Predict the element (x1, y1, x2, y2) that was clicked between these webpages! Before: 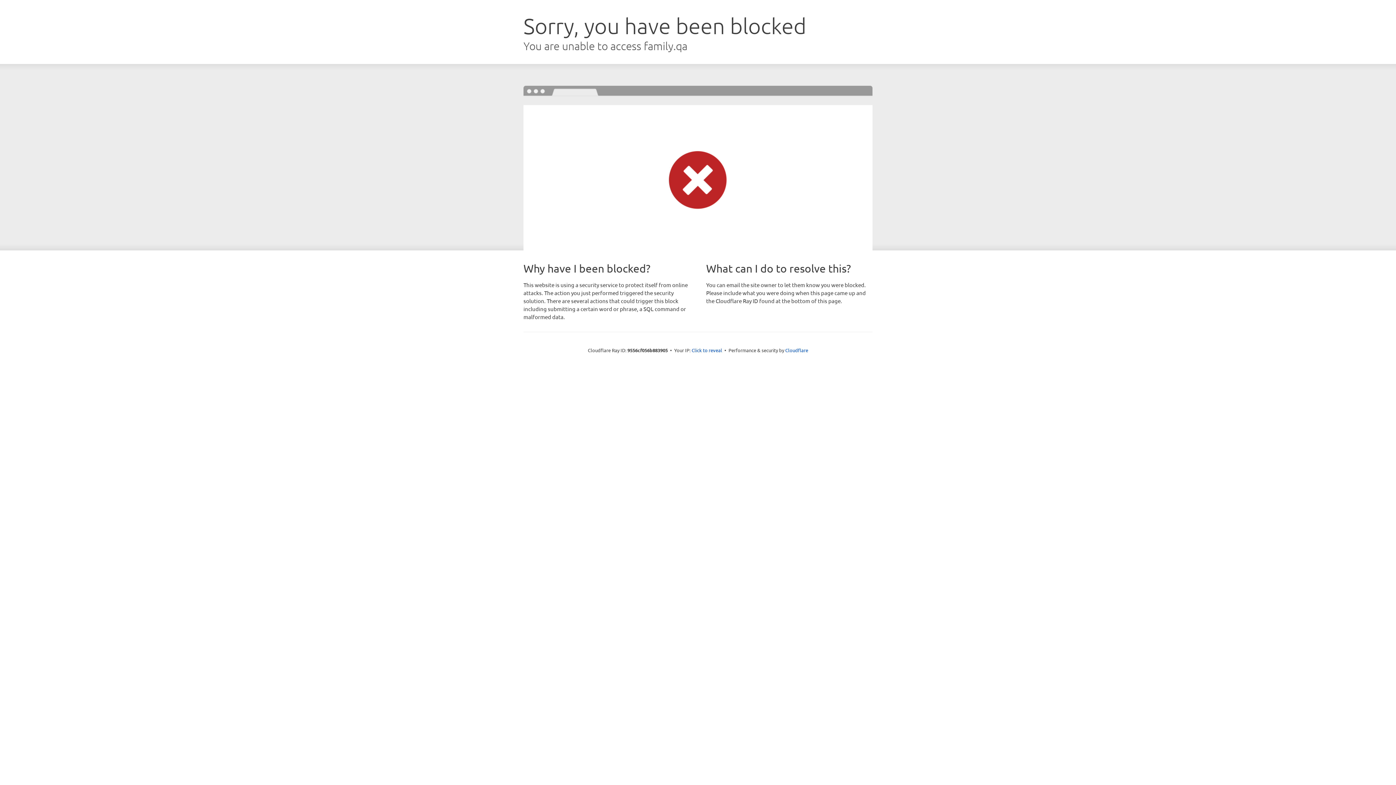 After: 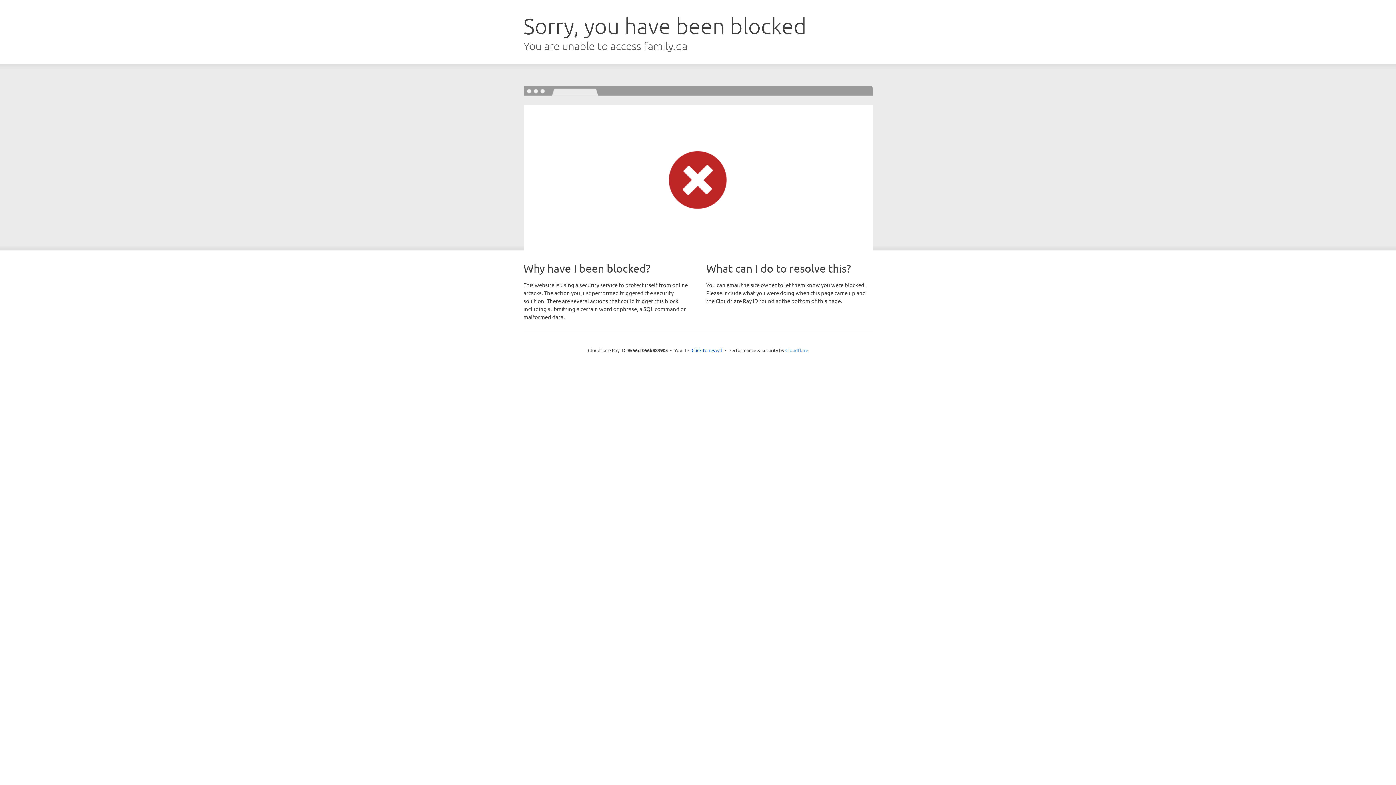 Action: bbox: (785, 347, 808, 353) label: Cloudflare